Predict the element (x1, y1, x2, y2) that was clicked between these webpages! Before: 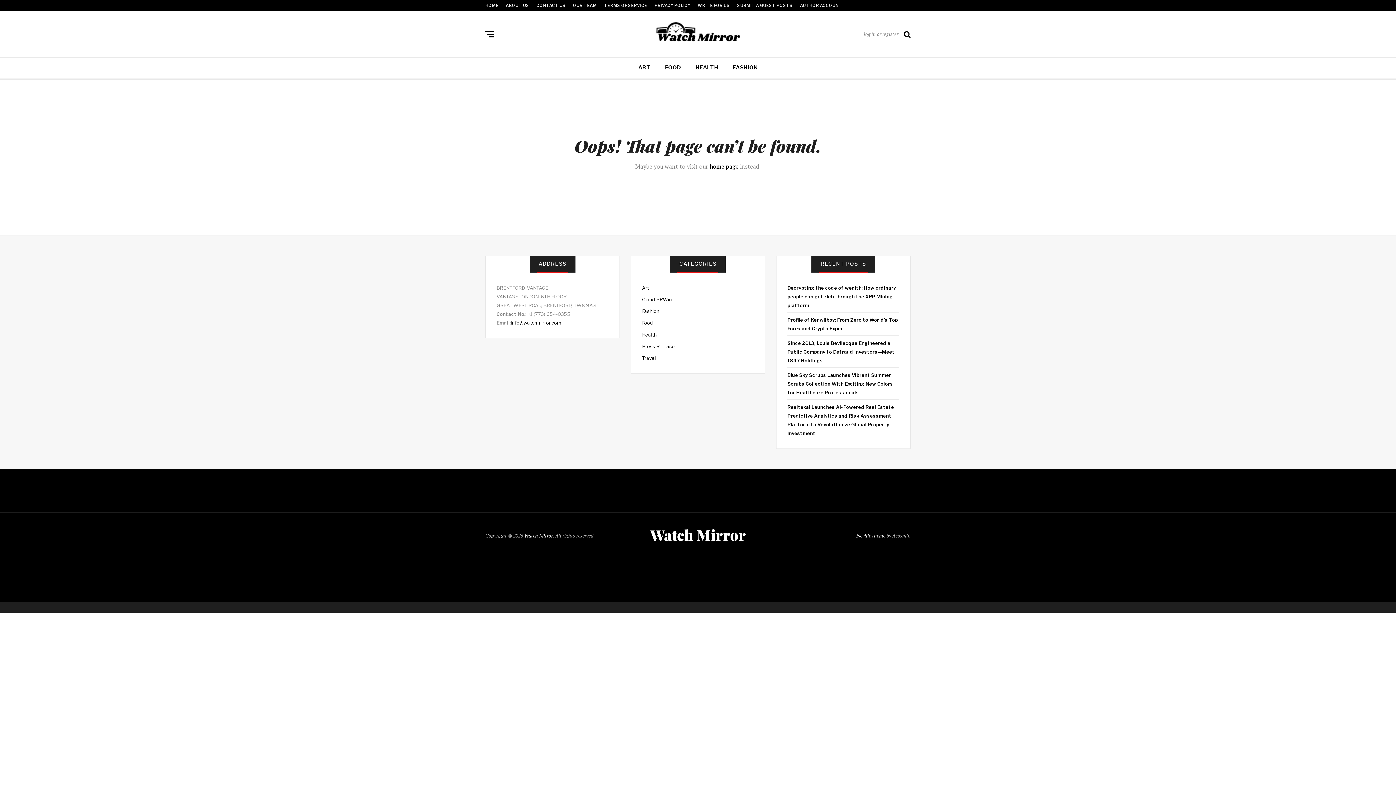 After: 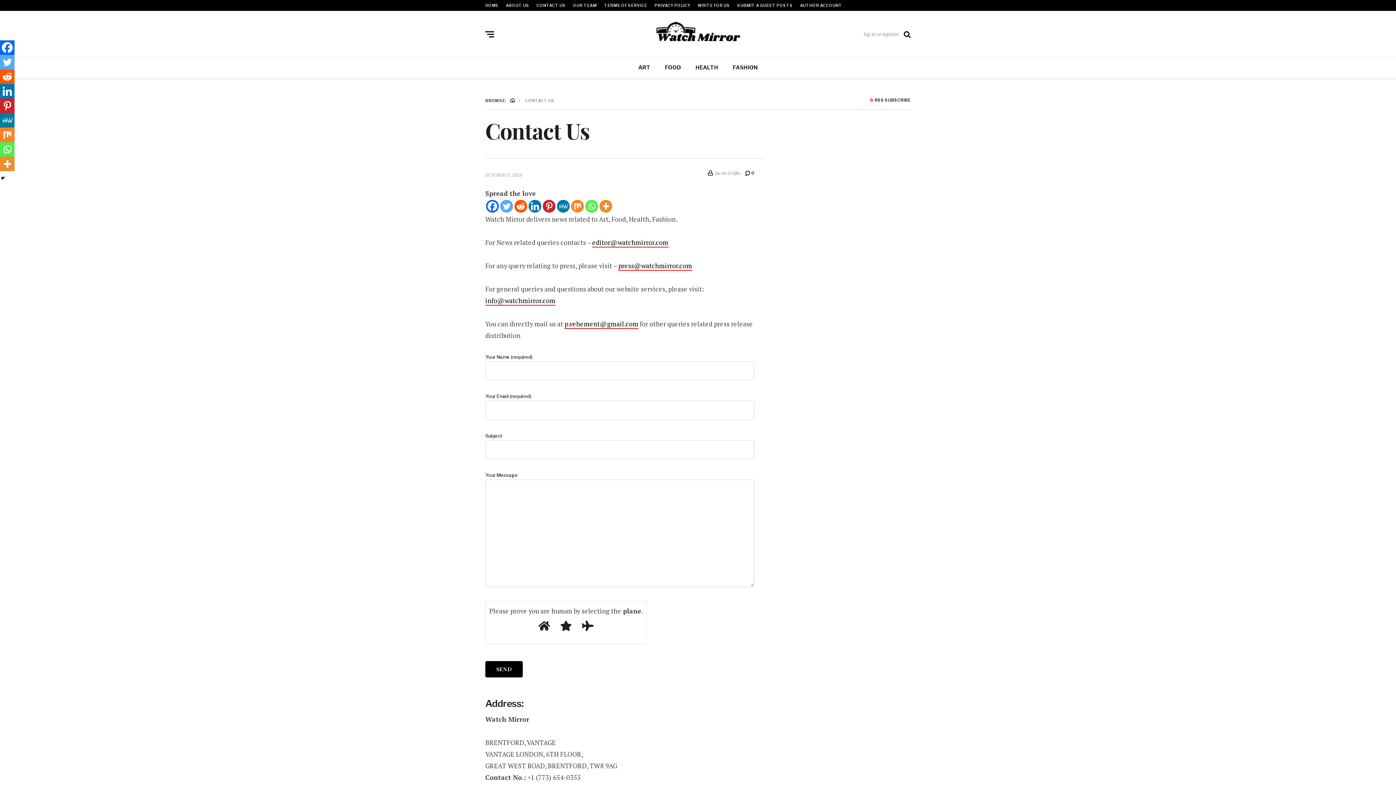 Action: label: CONTACT US bbox: (536, 2, 565, 8)